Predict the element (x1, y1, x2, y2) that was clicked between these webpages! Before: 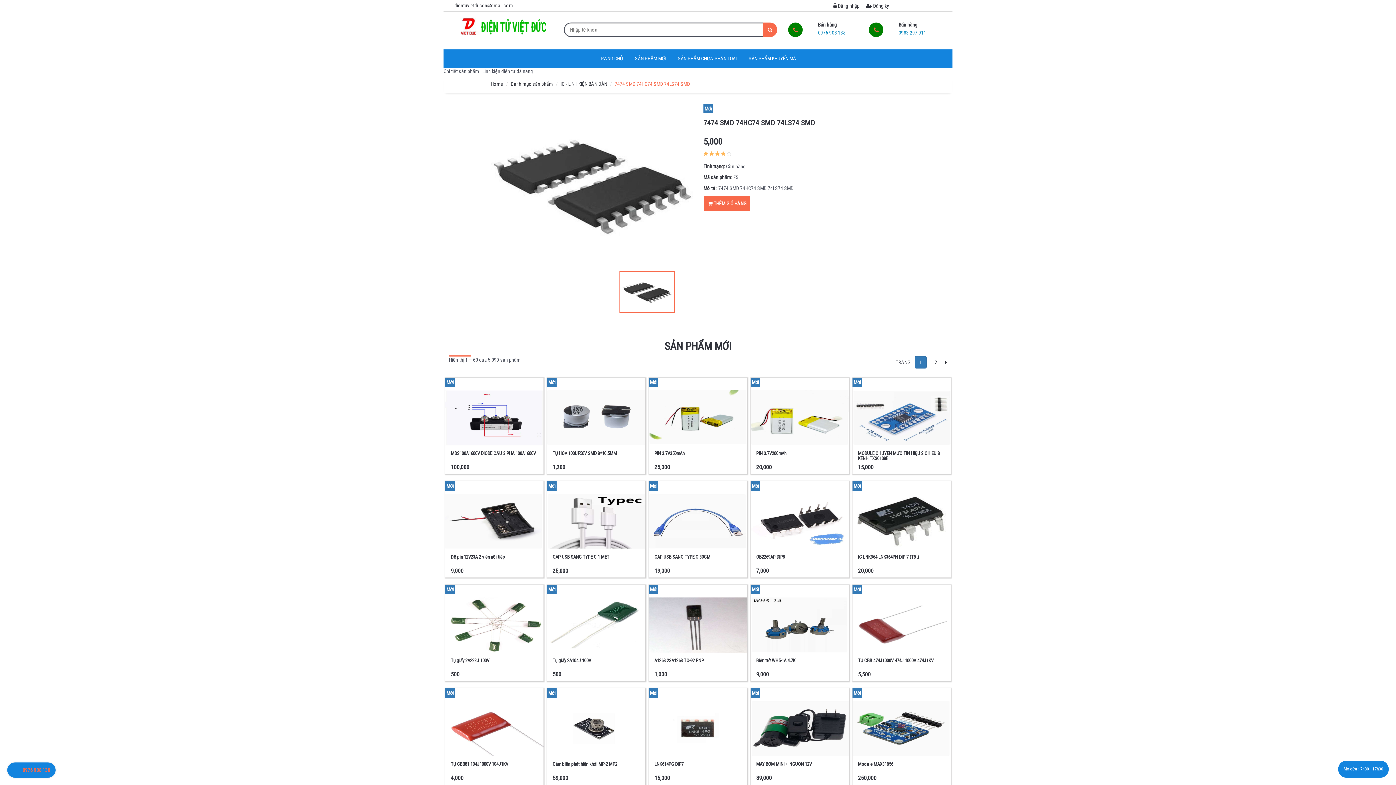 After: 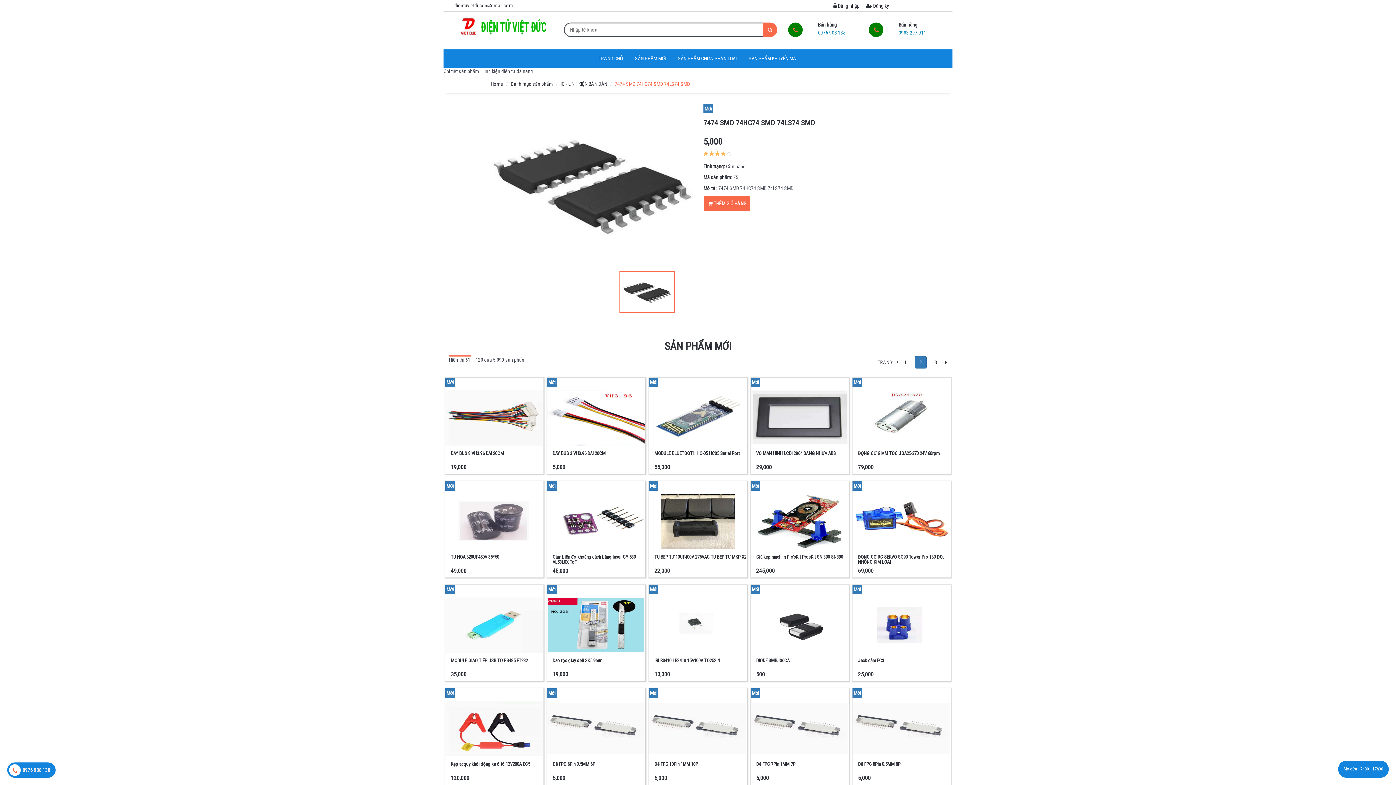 Action: bbox: (945, 359, 947, 365) label: Next